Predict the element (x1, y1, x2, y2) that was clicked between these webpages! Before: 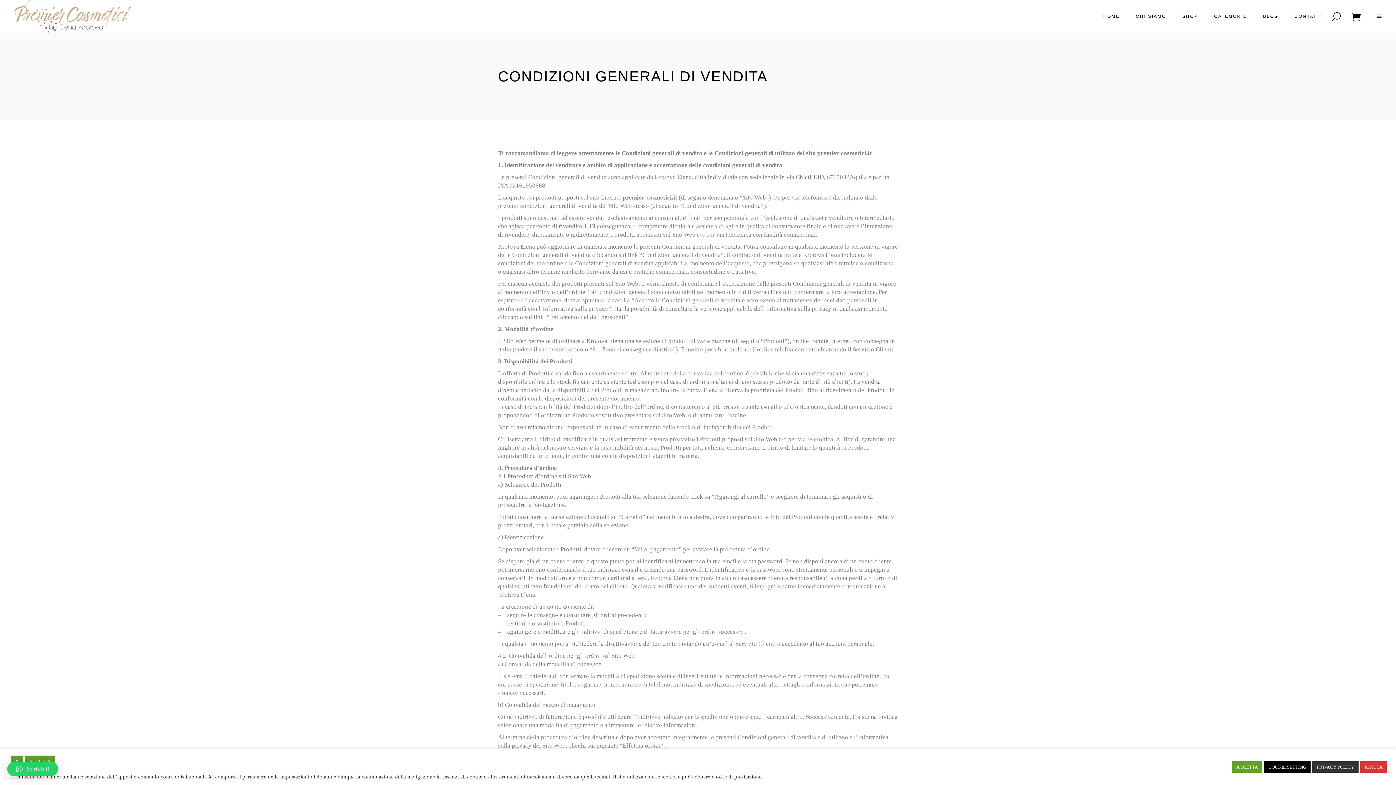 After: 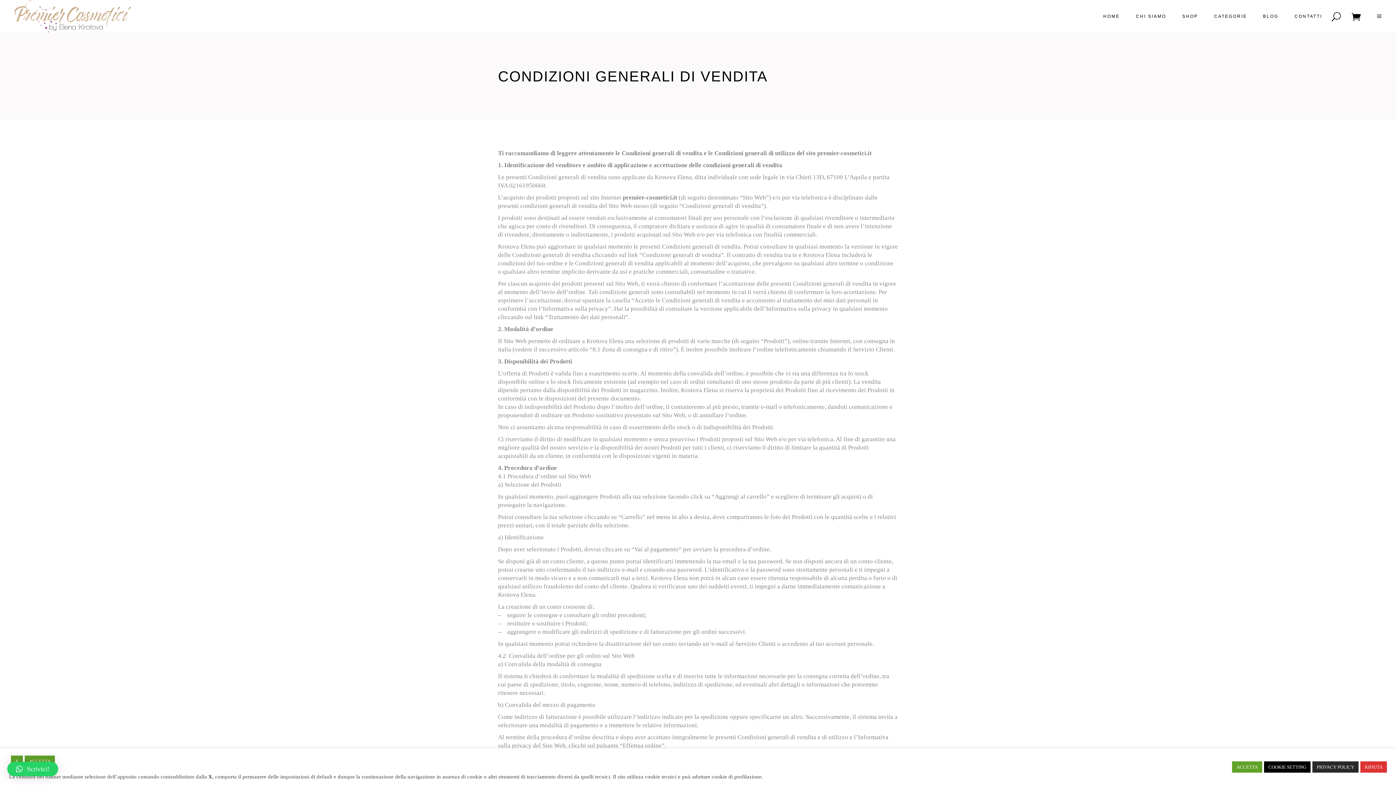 Action: label: PRIVACY POLICY bbox: (1312, 761, 1358, 772)